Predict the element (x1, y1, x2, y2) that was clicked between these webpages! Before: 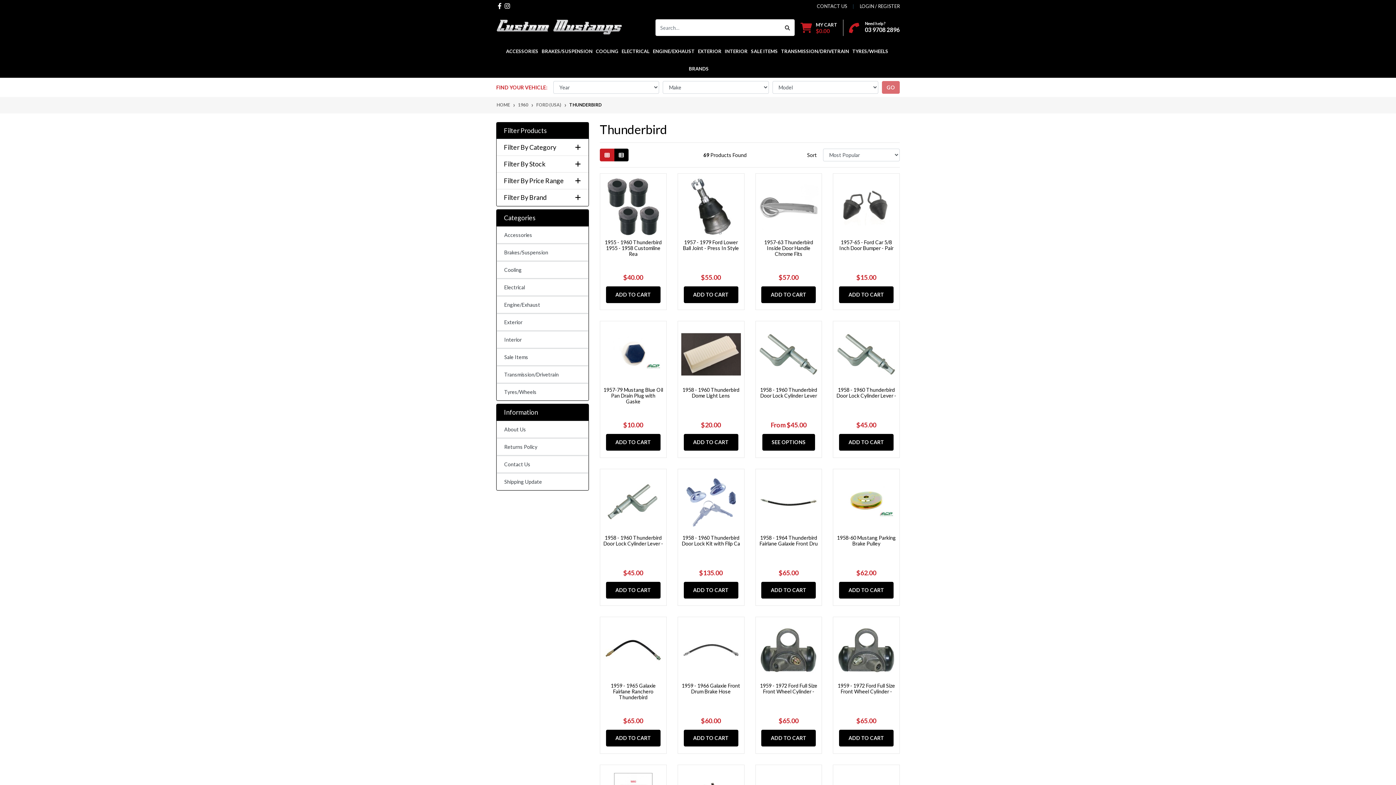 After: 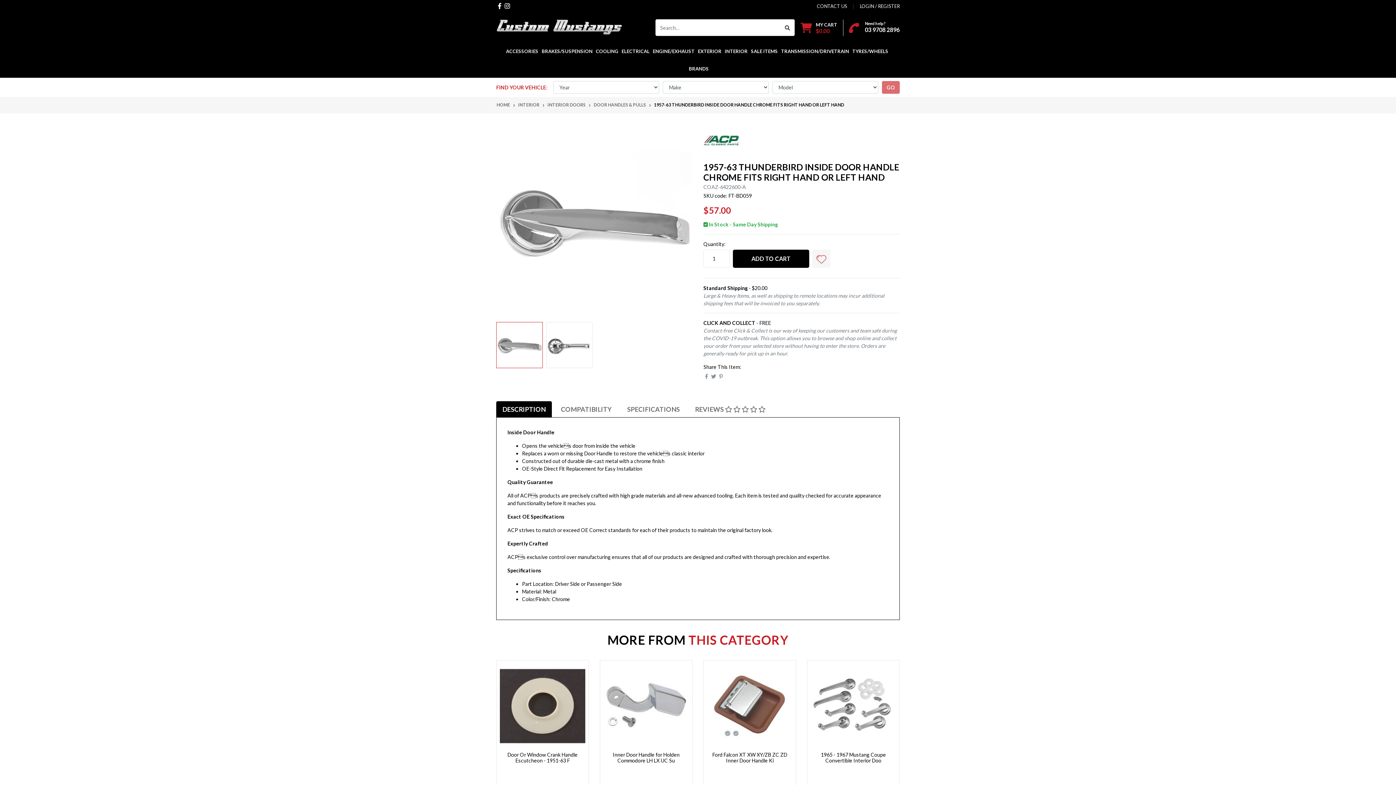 Action: bbox: (759, 176, 818, 239)